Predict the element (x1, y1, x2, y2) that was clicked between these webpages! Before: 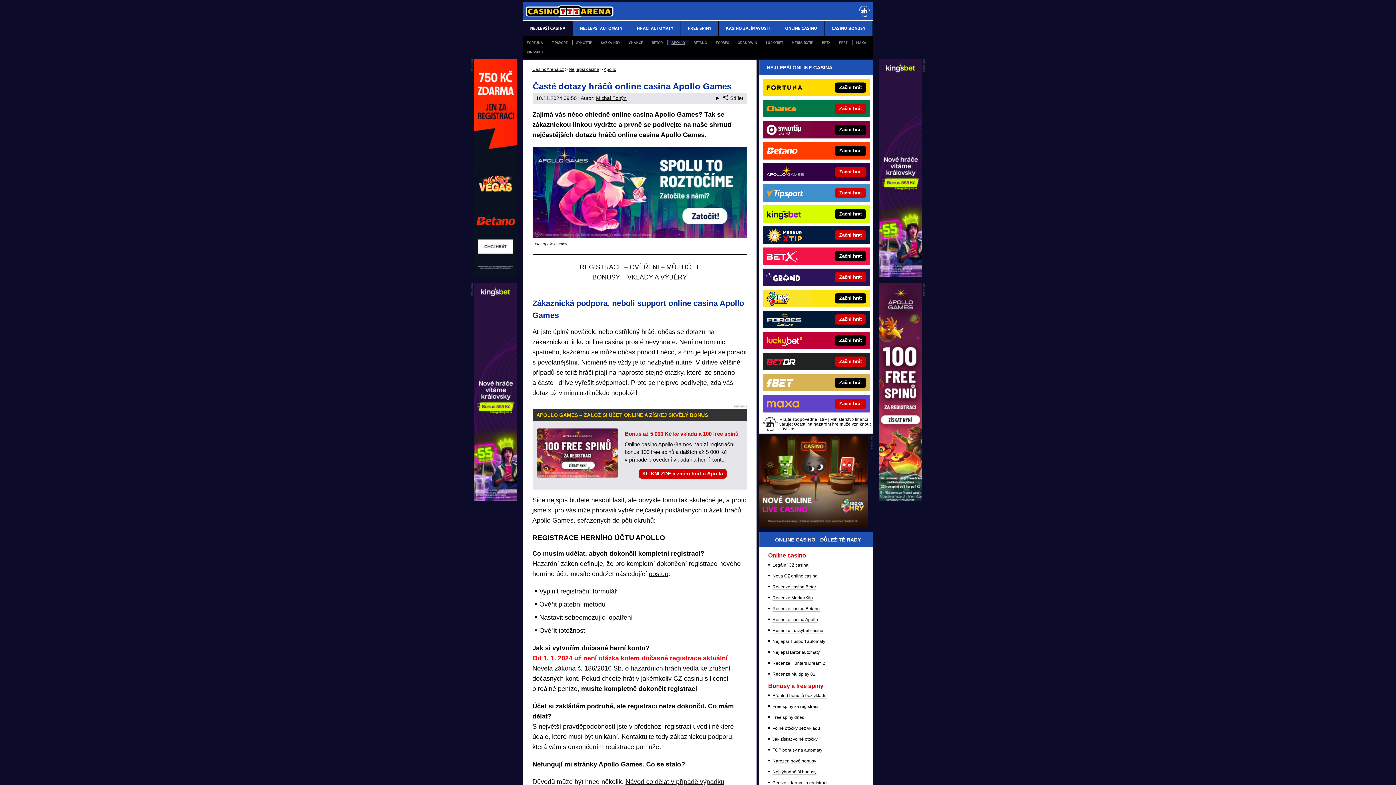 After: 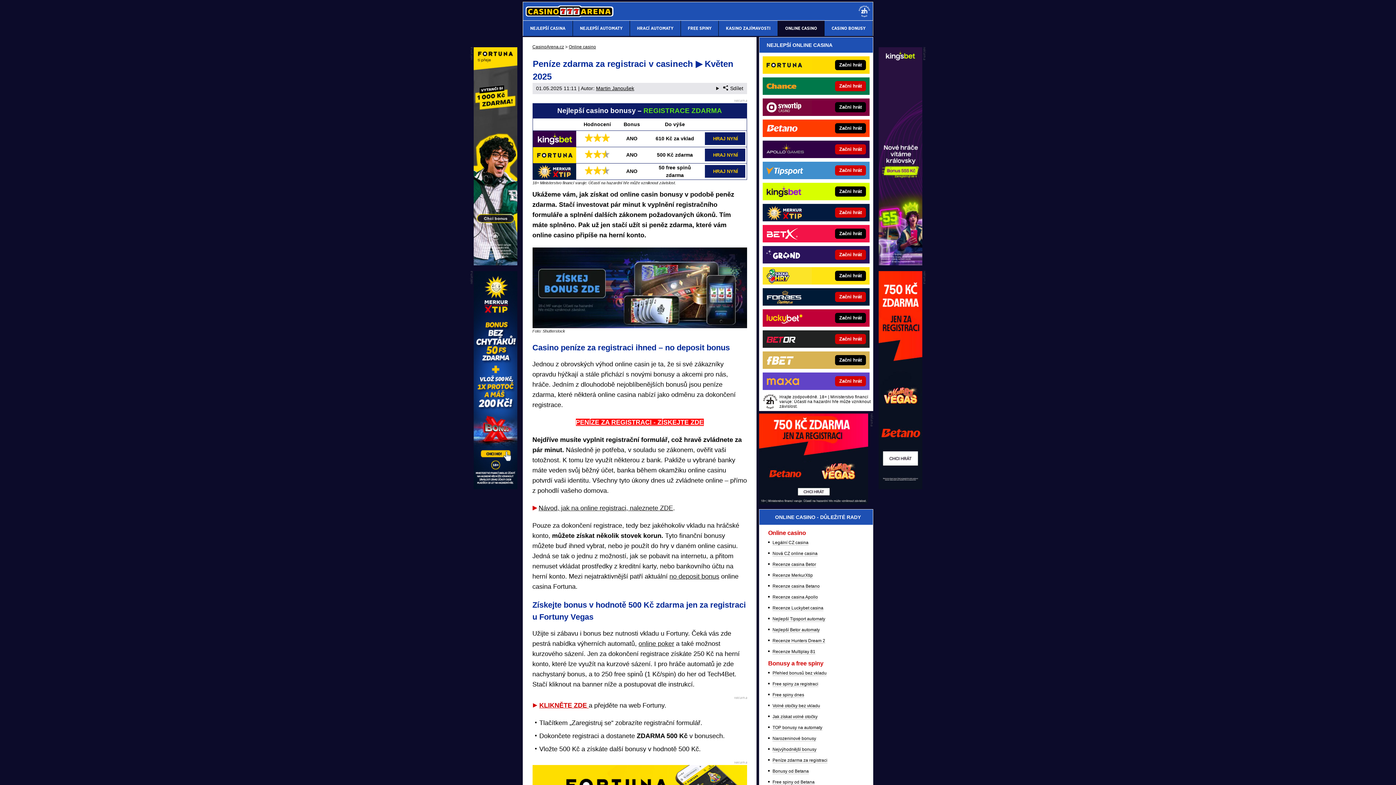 Action: label: Peníze zdarma za registraci bbox: (772, 780, 827, 786)